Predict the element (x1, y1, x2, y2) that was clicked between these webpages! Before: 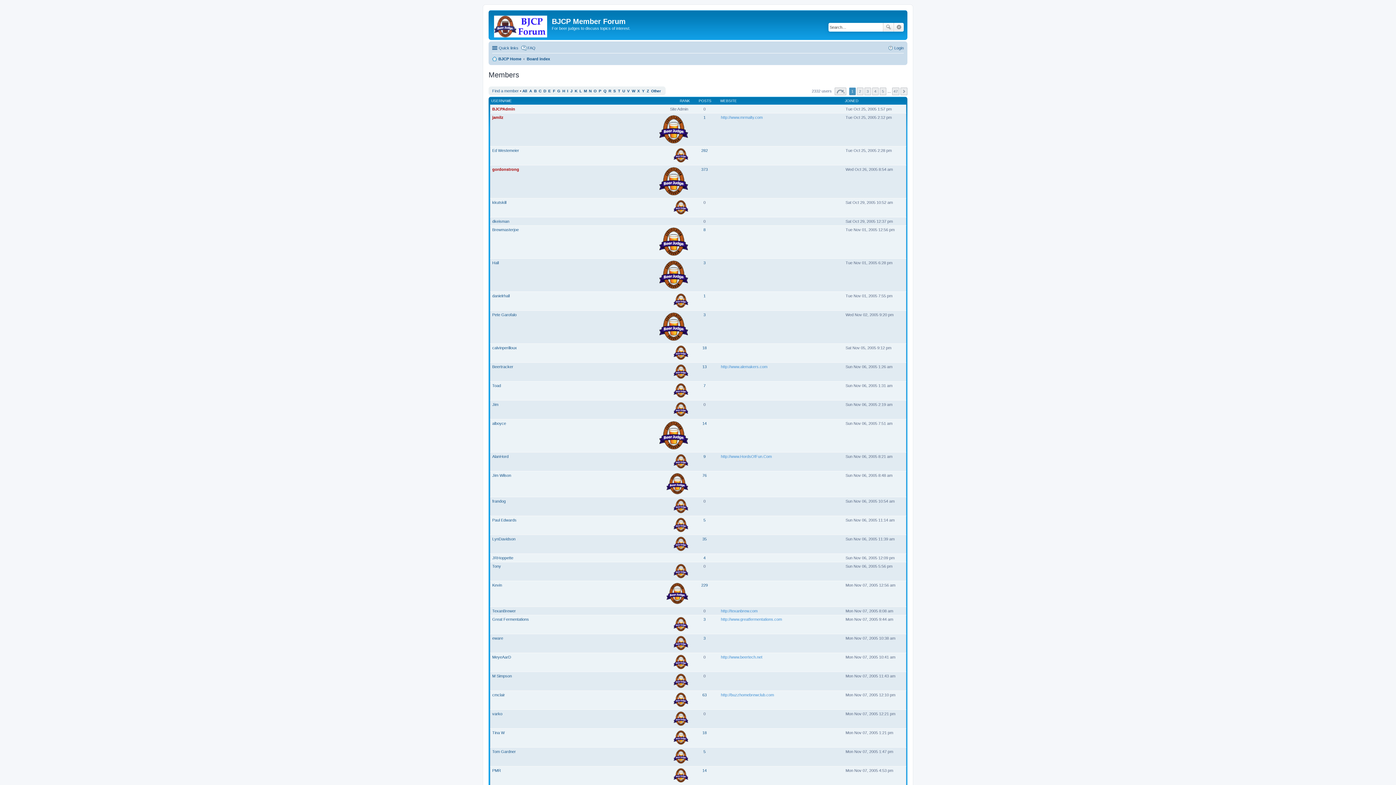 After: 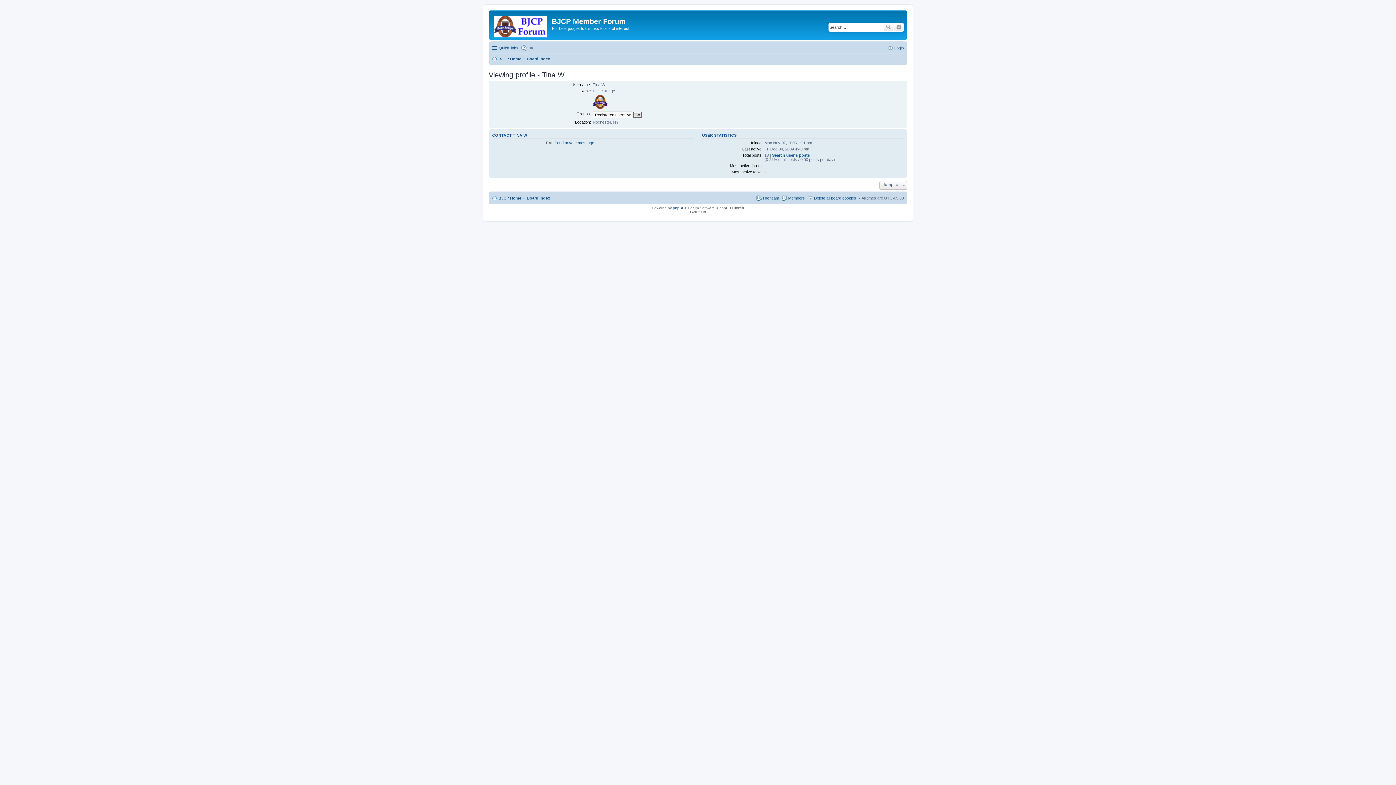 Action: bbox: (492, 730, 504, 735) label: Tina W